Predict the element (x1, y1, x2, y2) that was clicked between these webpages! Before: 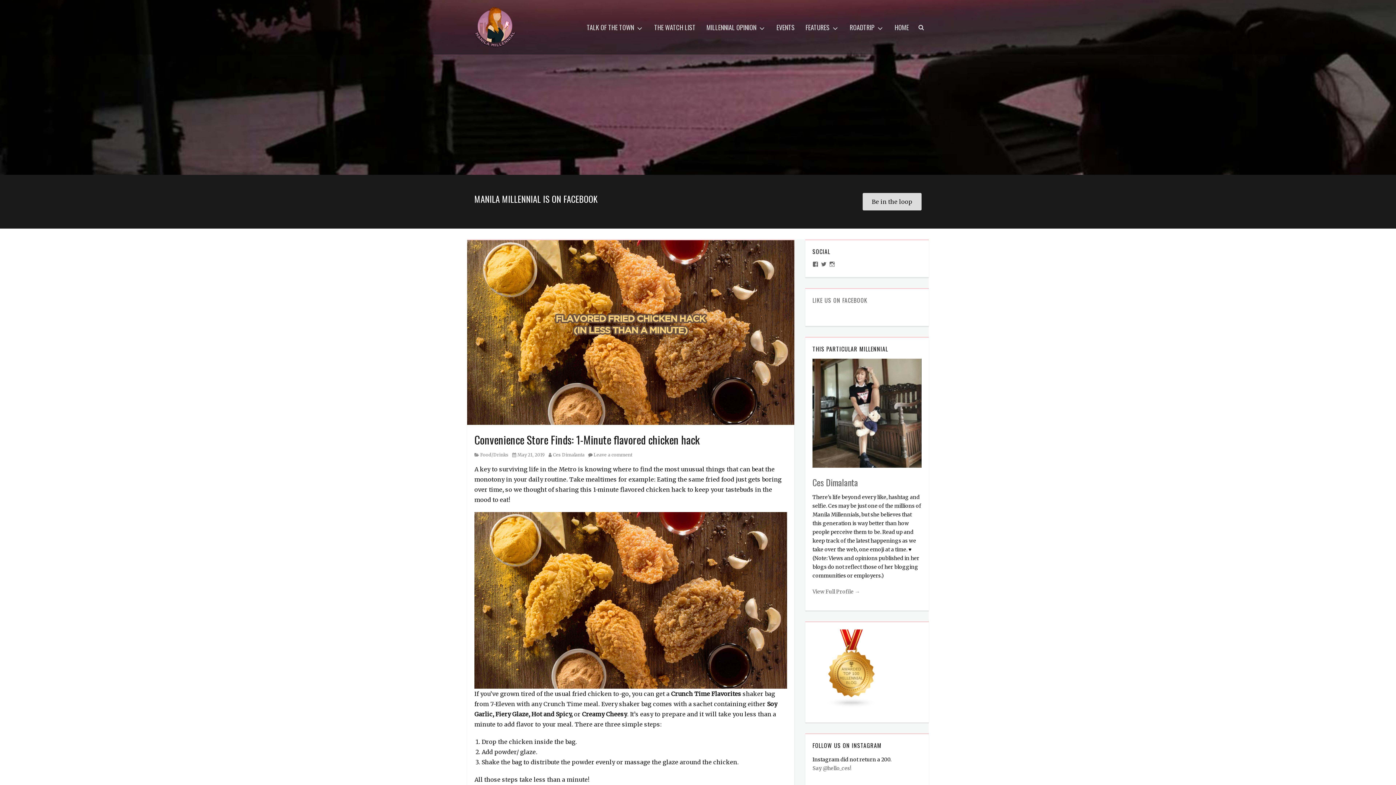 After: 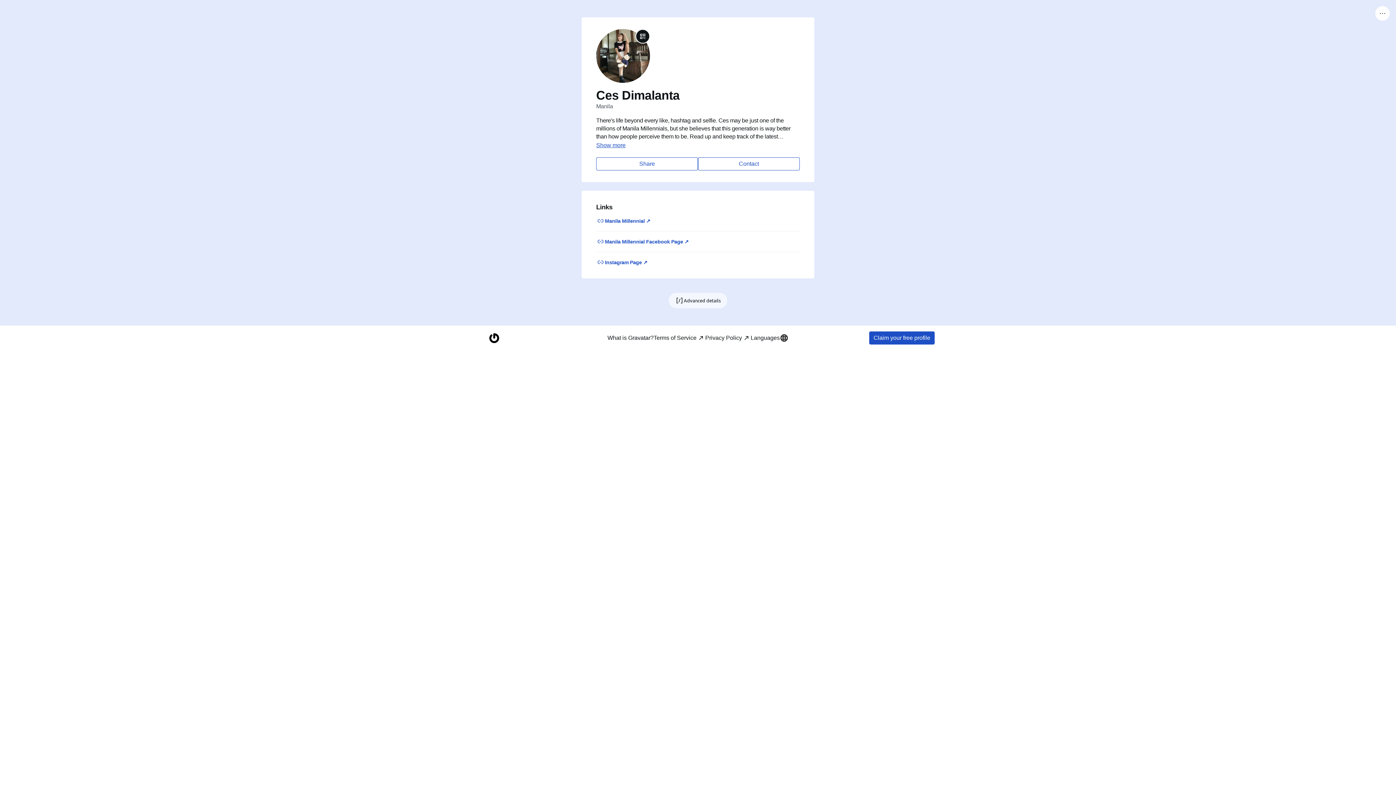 Action: label: View Full Profile → bbox: (812, 588, 860, 595)